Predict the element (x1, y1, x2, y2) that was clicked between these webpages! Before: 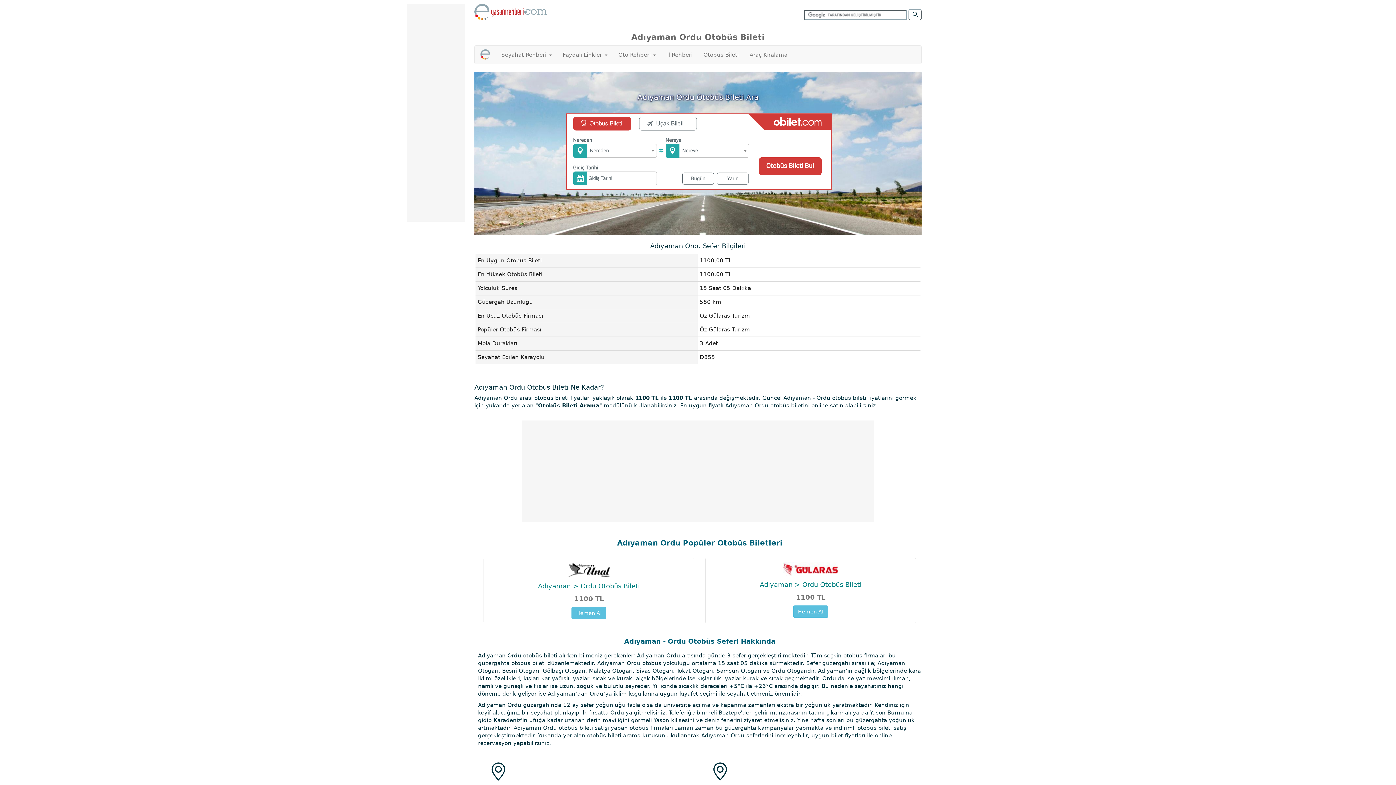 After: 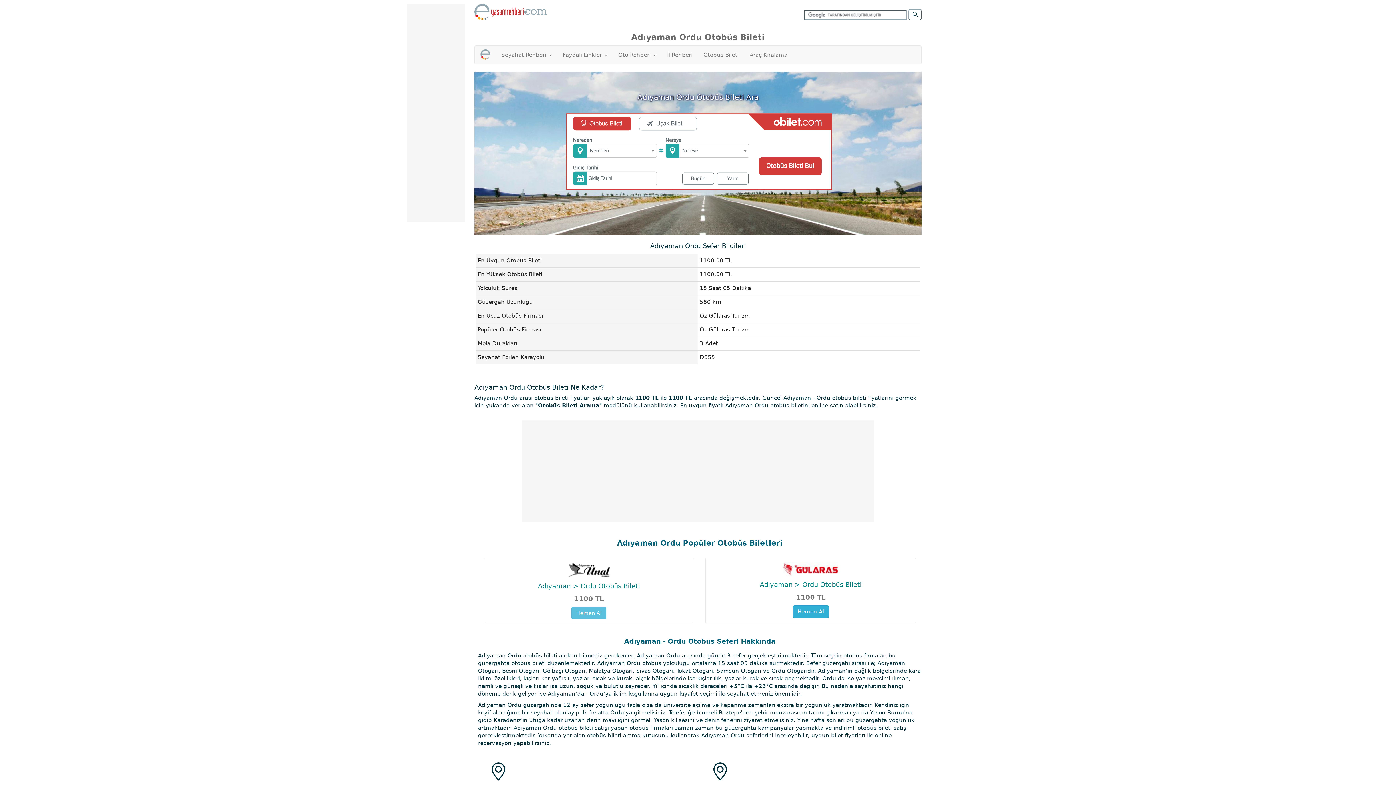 Action: label: Hemen Al bbox: (793, 613, 828, 625)